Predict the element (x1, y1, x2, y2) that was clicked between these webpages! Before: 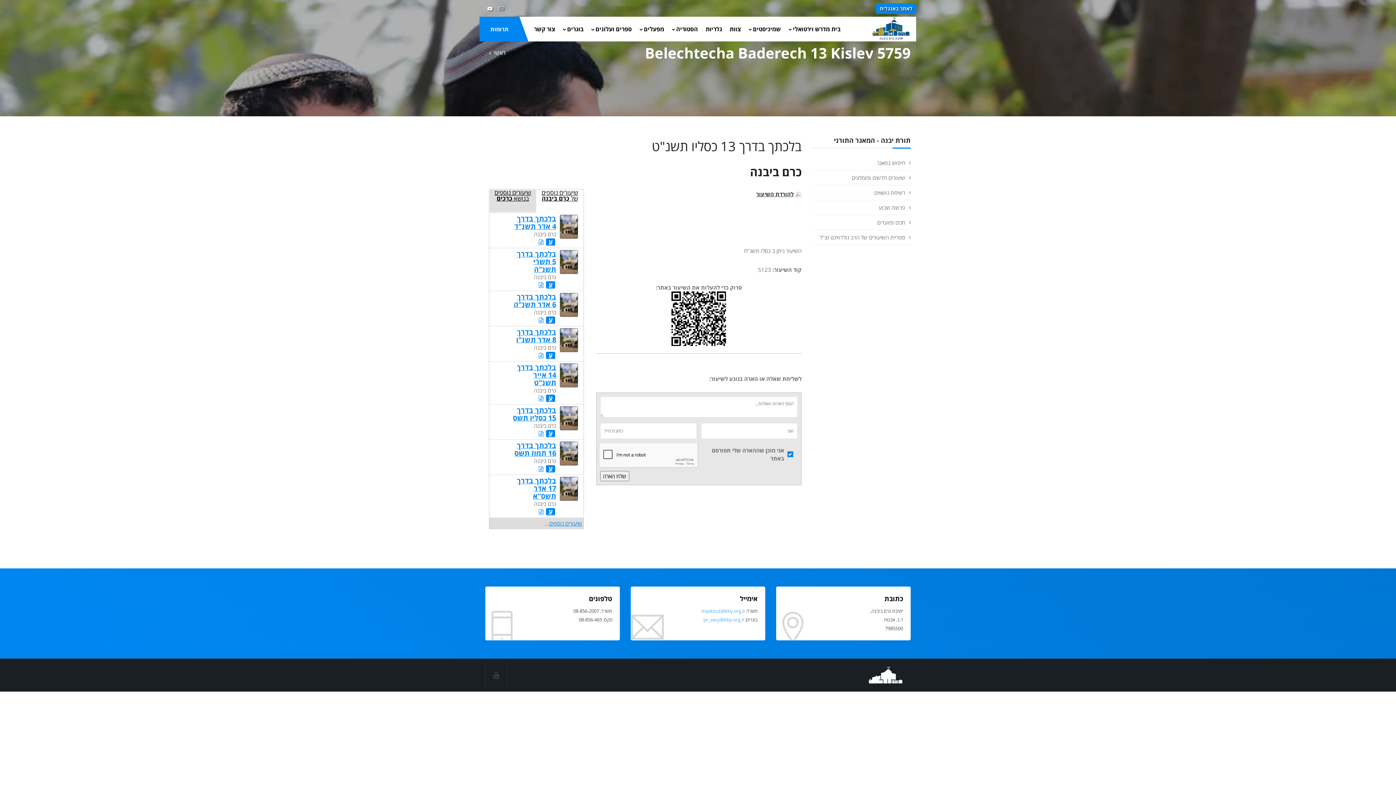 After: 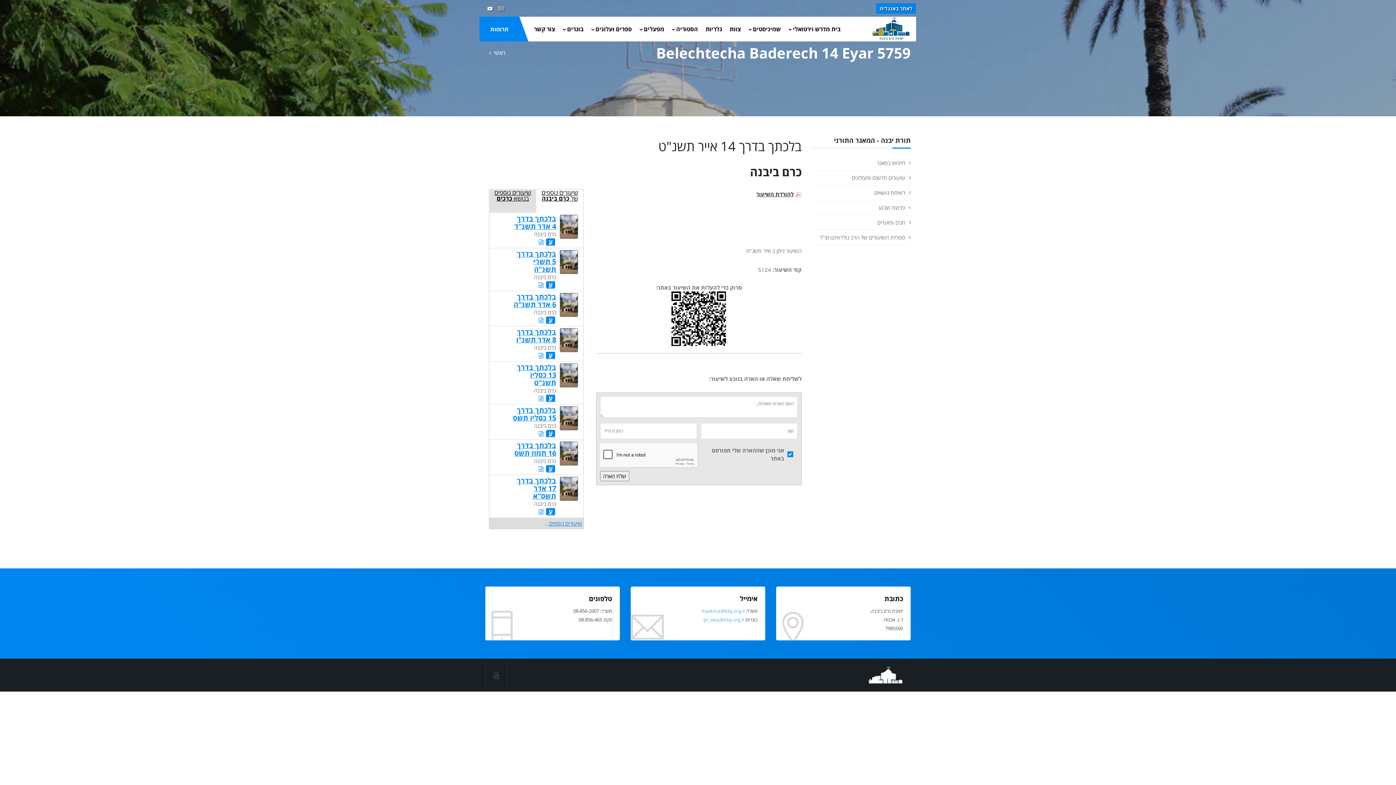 Action: bbox: (560, 371, 578, 378)